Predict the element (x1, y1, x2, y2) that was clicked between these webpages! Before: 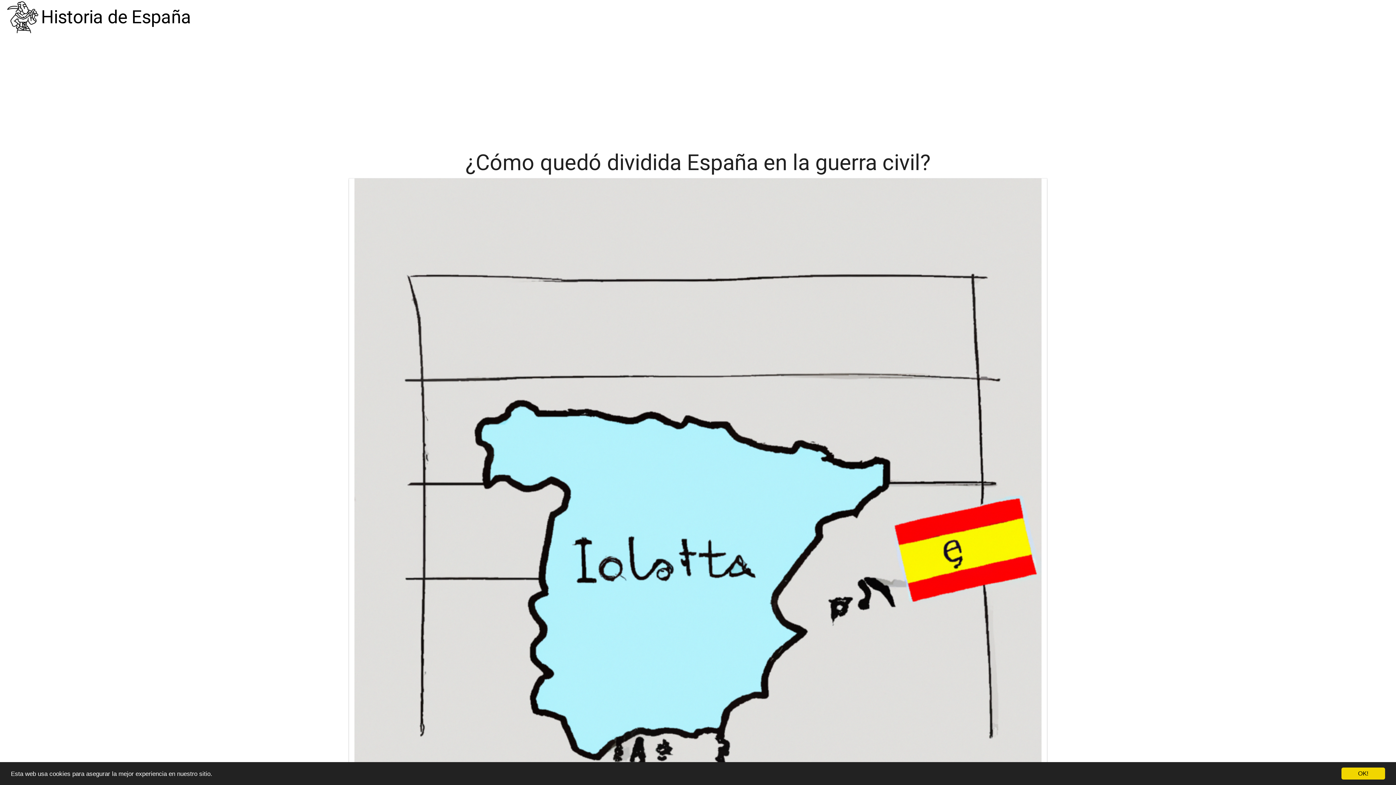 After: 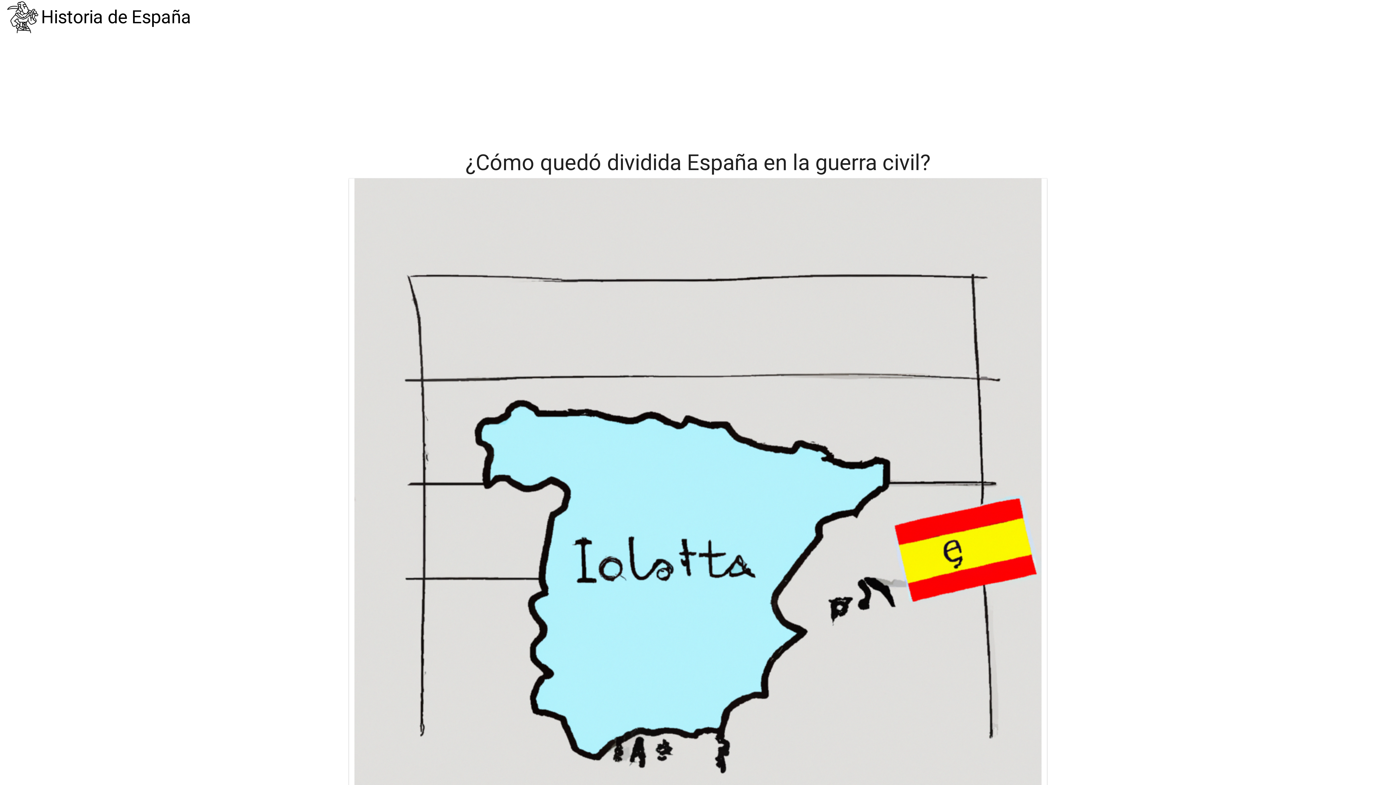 Action: label: OK! bbox: (1341, 768, 1385, 780)